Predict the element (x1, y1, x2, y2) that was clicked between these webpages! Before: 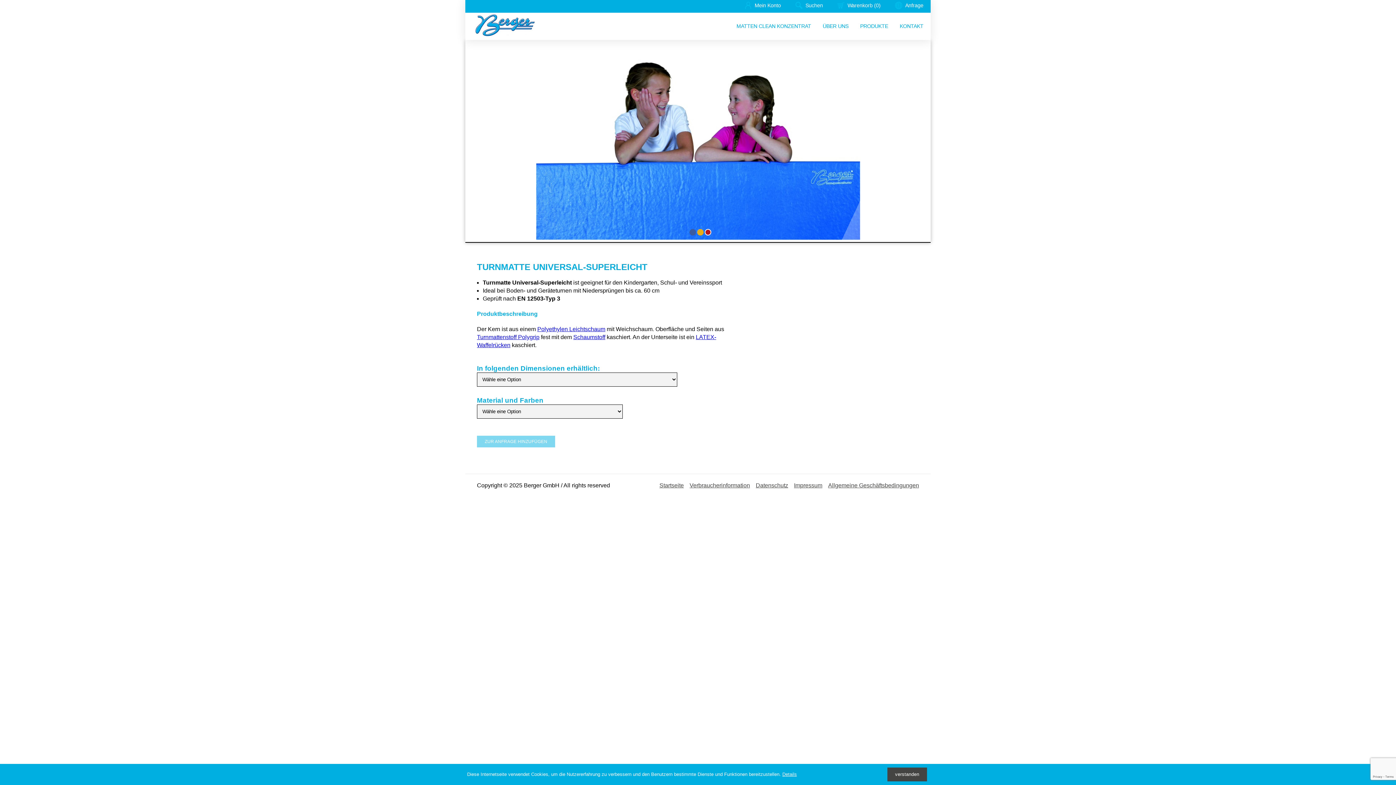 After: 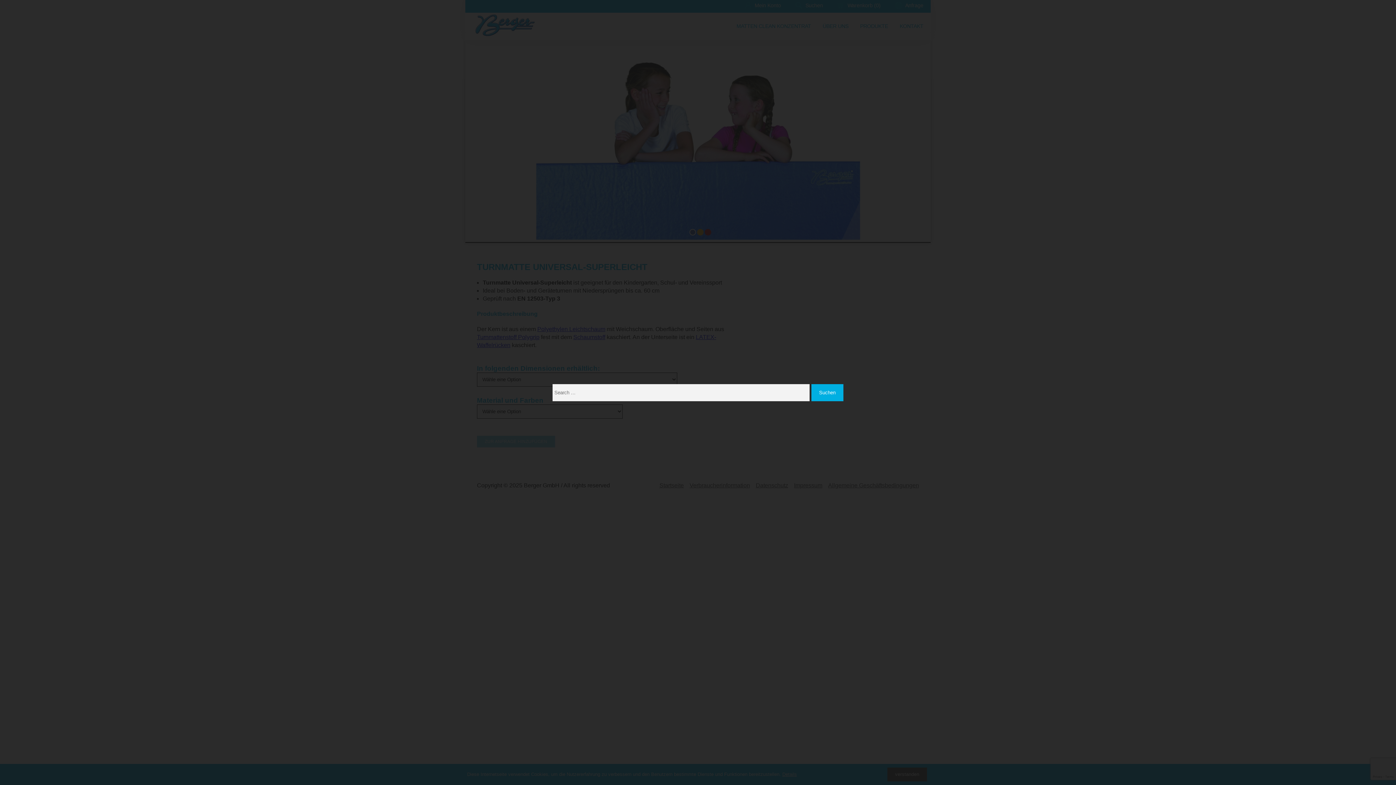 Action: label: Suchen bbox: (795, 0, 823, 11)